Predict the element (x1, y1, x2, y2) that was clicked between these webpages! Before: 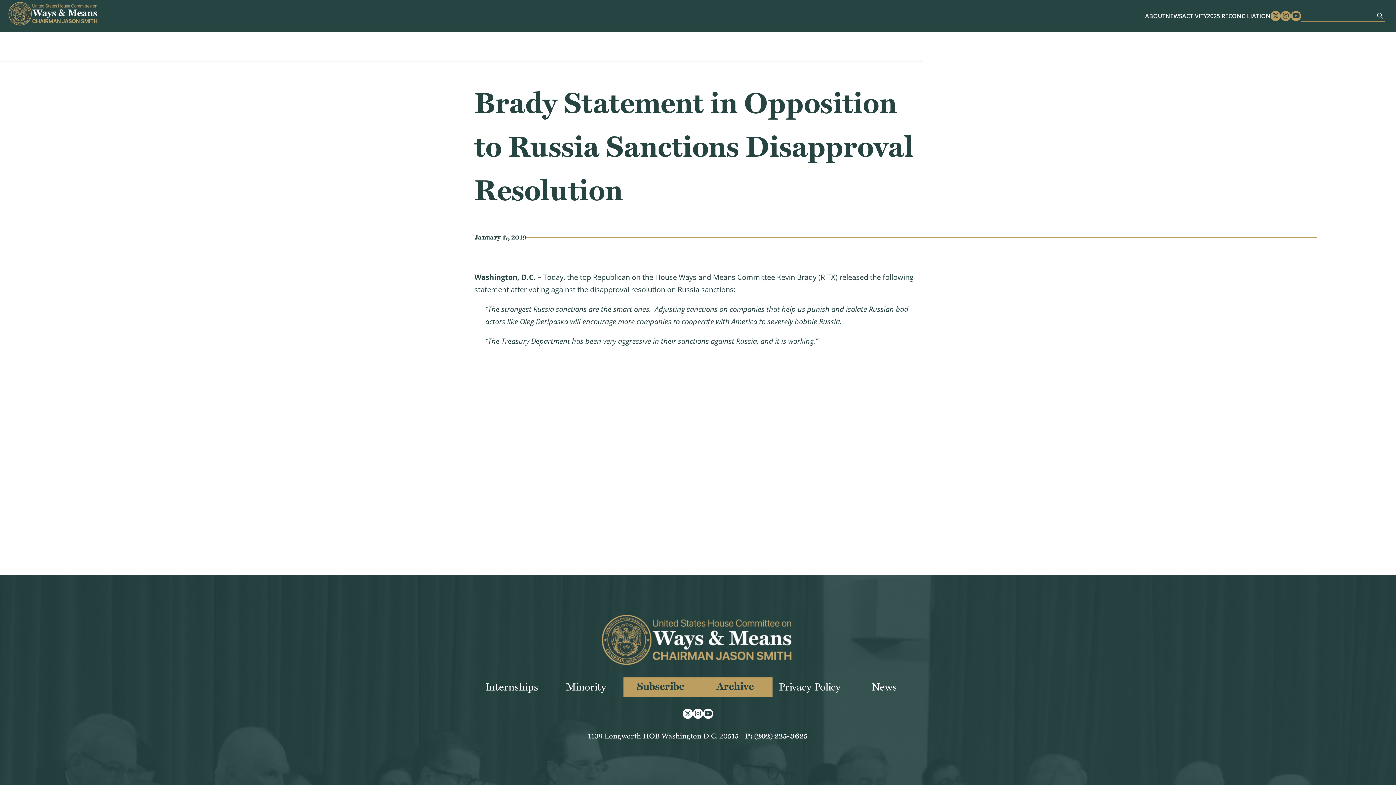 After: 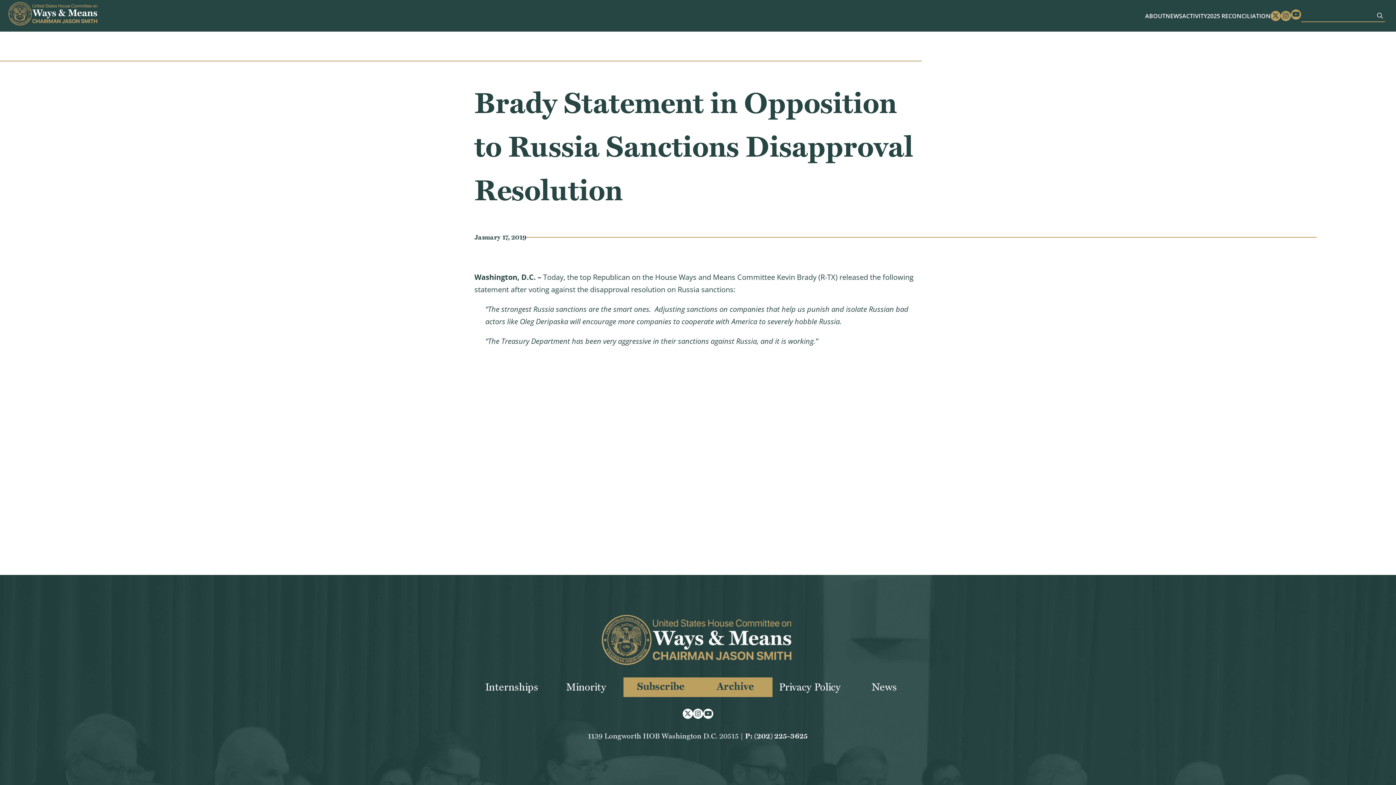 Action: bbox: (1291, 10, 1301, 20) label: Youtube